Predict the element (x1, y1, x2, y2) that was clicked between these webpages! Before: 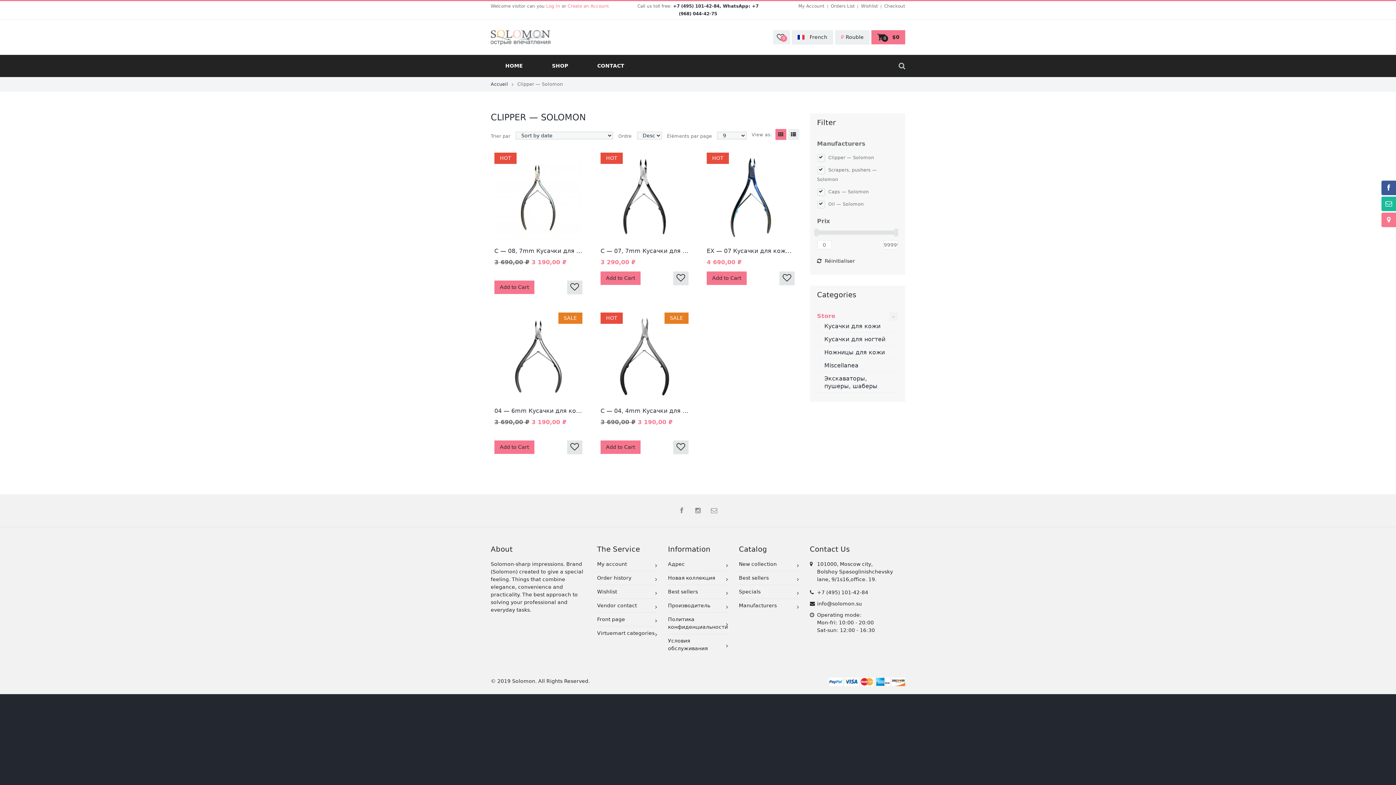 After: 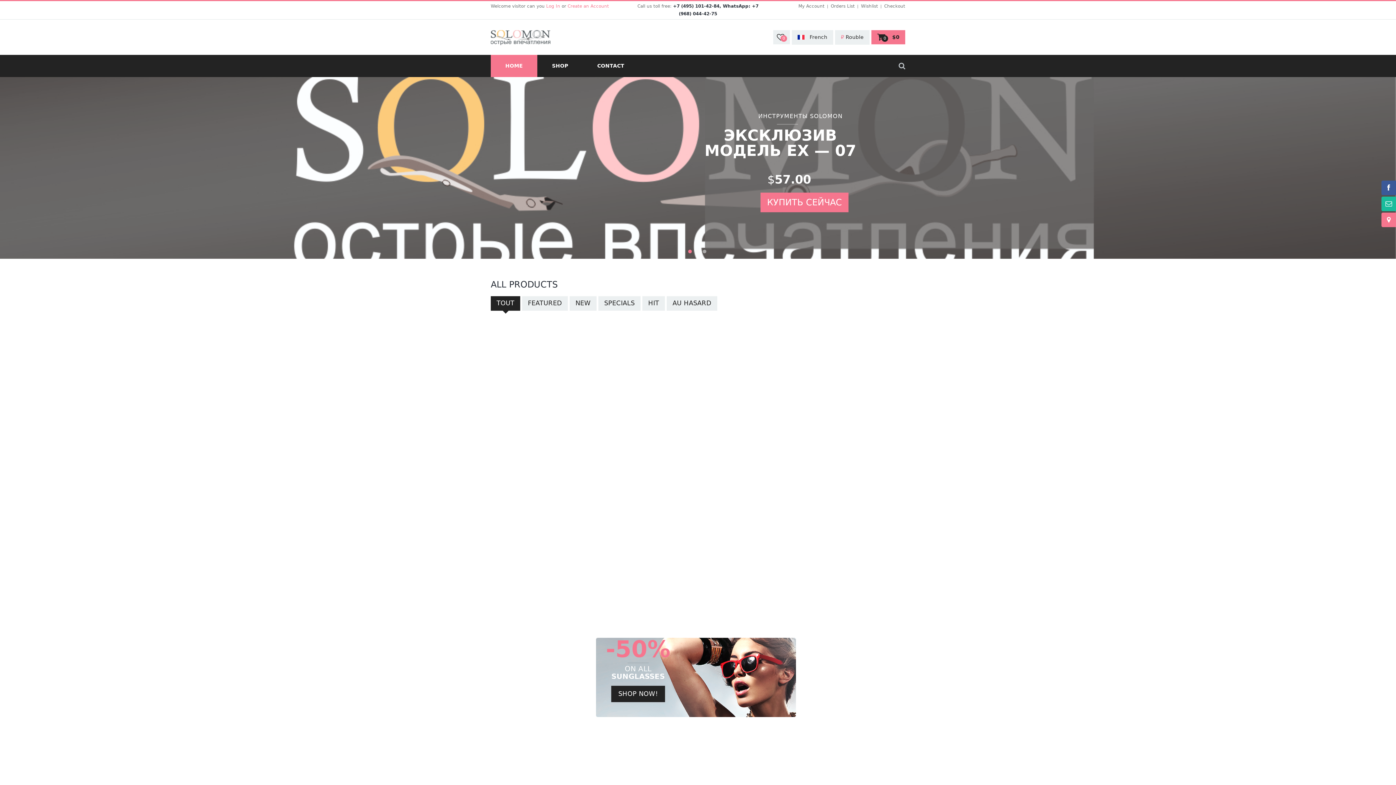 Action: bbox: (490, 30, 550, 36)